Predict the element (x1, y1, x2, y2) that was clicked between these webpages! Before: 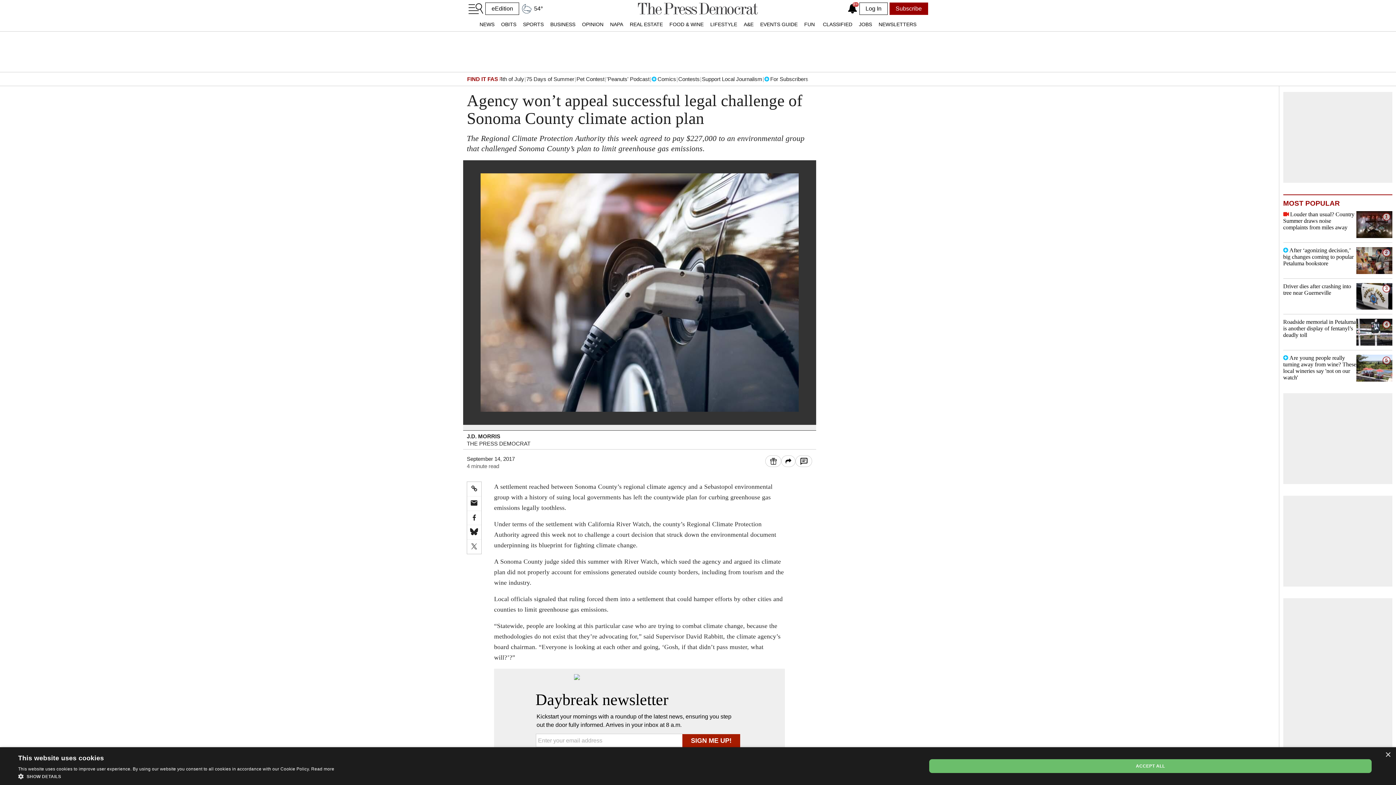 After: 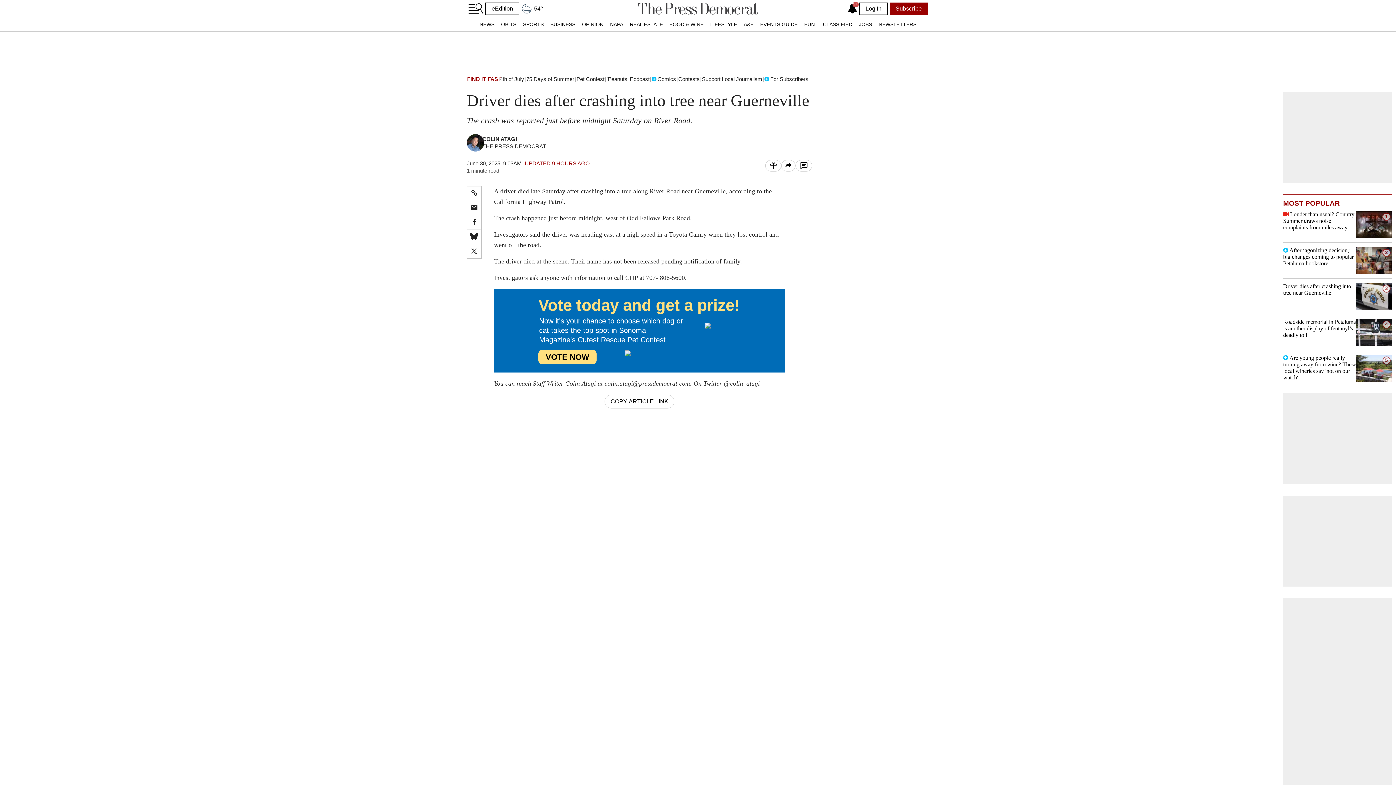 Action: label: Driver dies after crashing into tree near Guerneville bbox: (1356, 283, 1392, 309)